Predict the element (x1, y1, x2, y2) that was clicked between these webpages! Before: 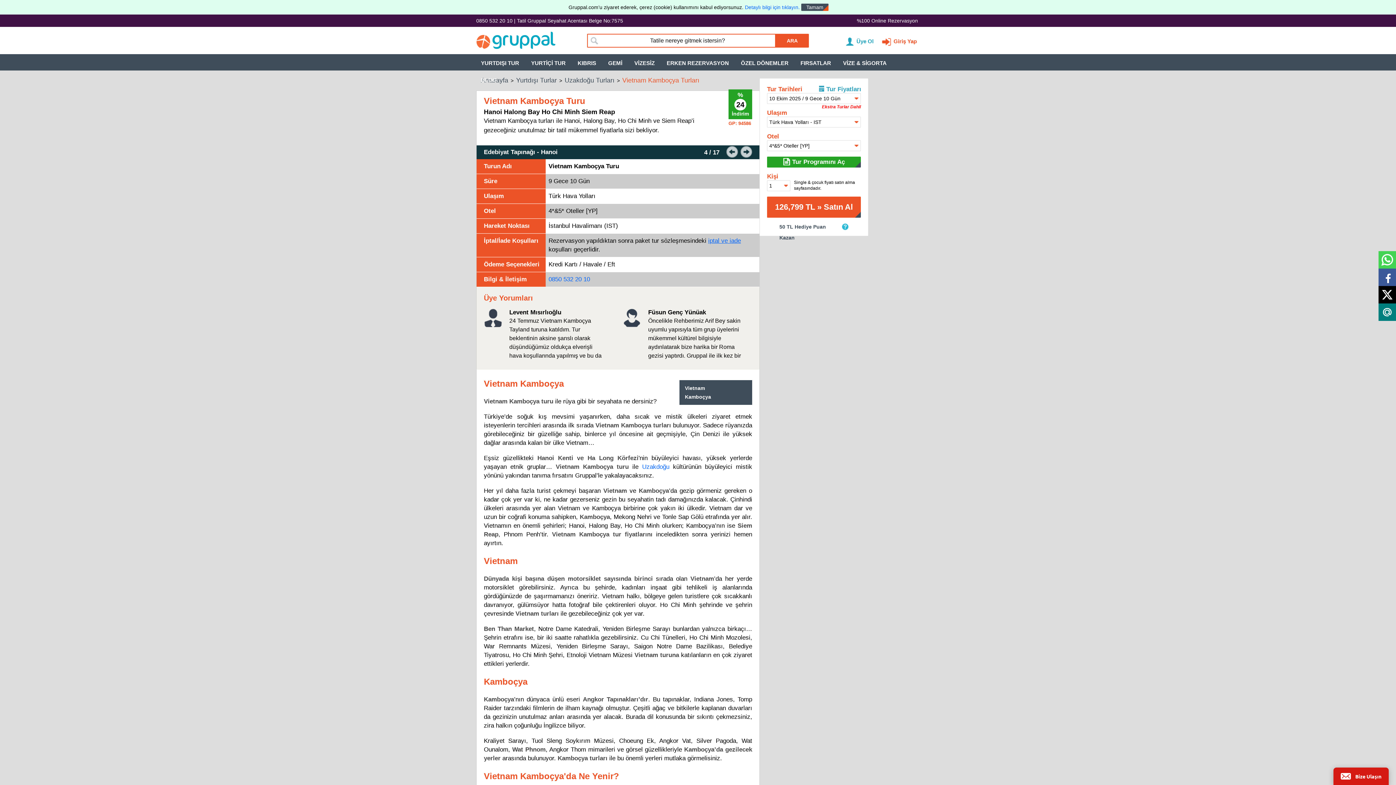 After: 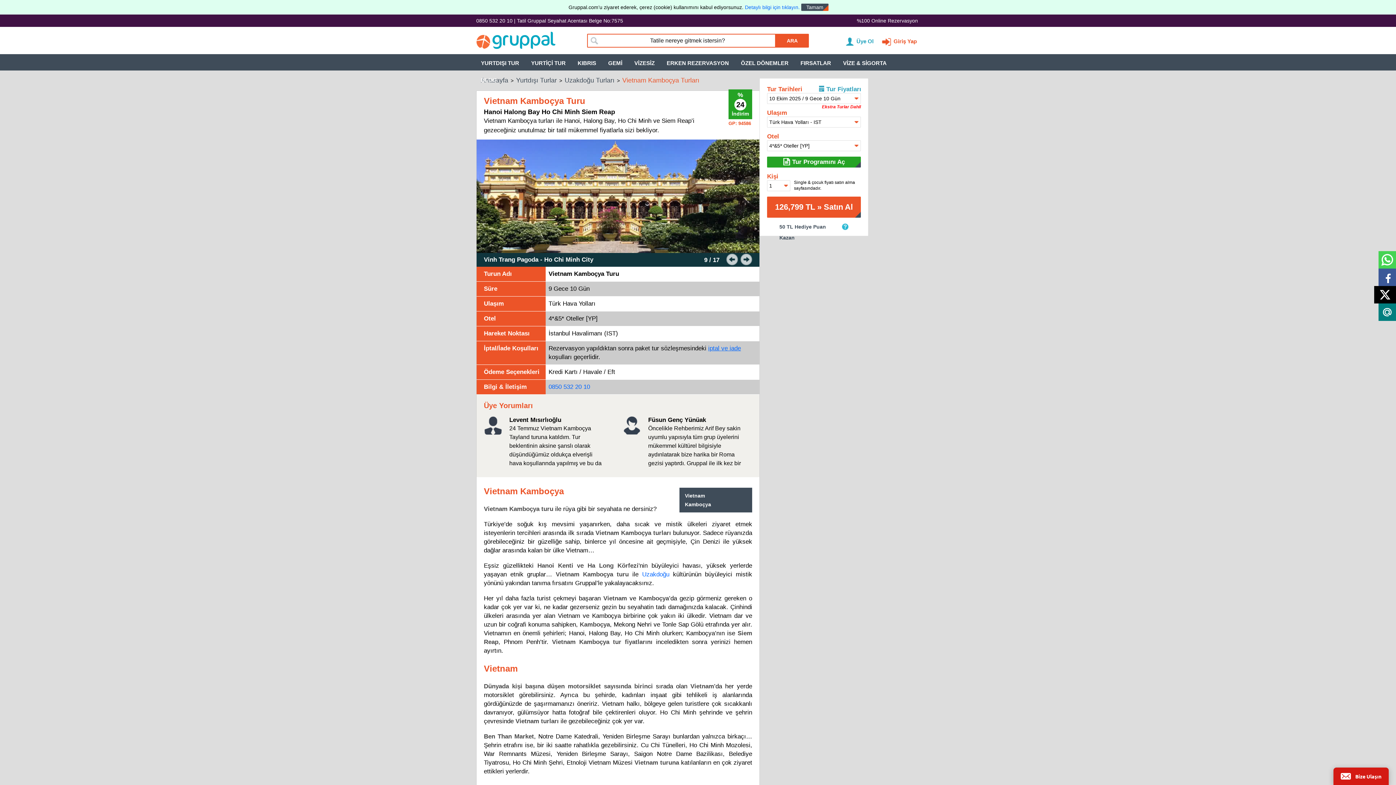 Action: bbox: (1378, 286, 1396, 303)